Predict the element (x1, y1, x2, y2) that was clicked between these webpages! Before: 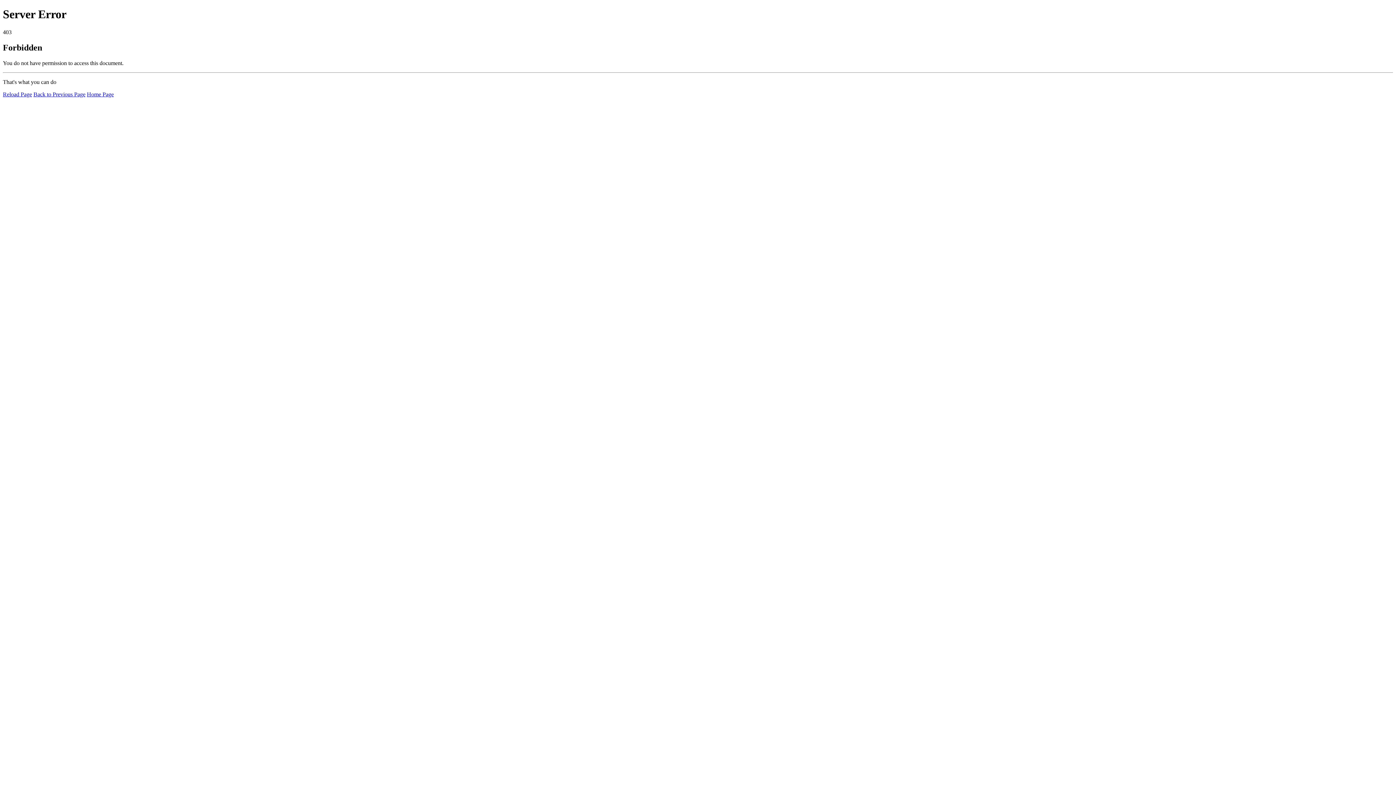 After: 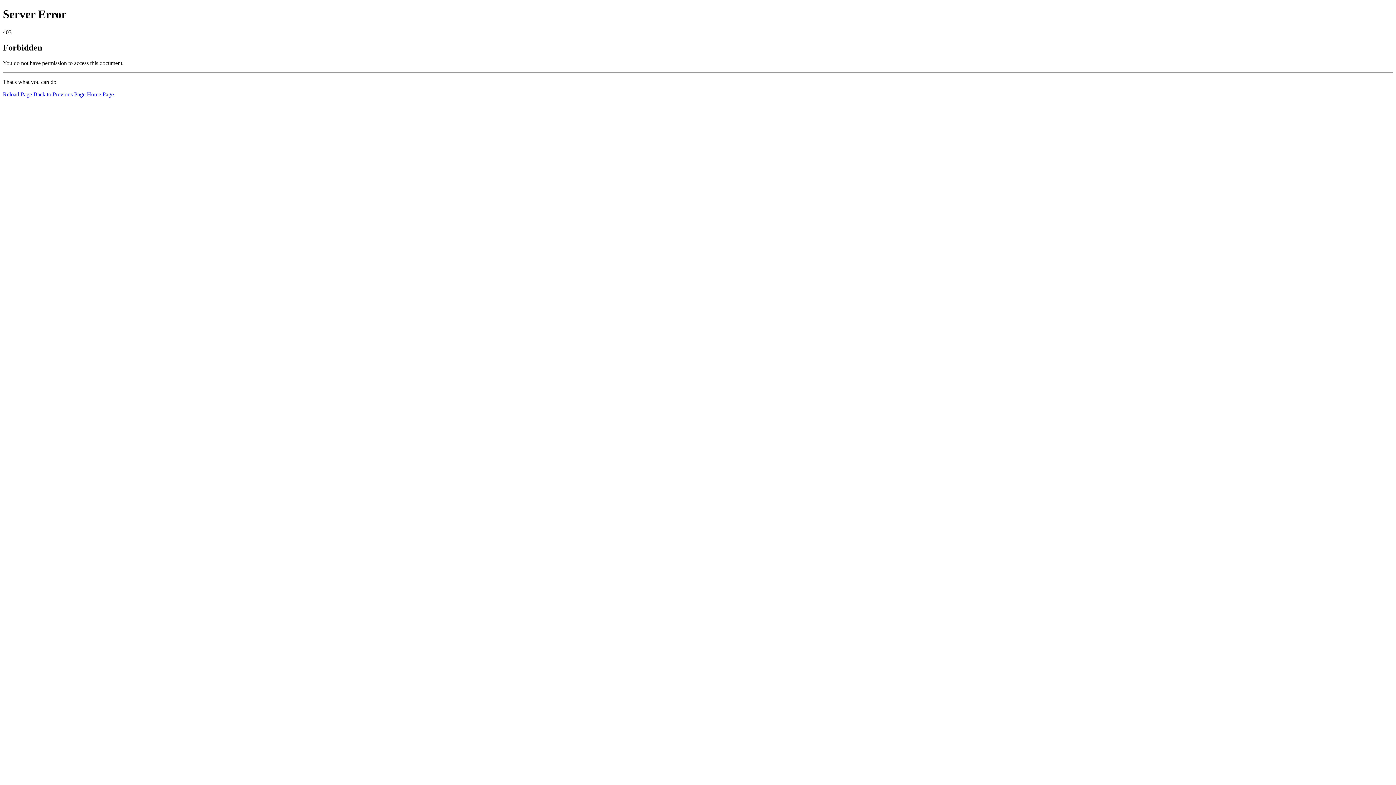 Action: bbox: (2, 91, 32, 97) label: Reload Page